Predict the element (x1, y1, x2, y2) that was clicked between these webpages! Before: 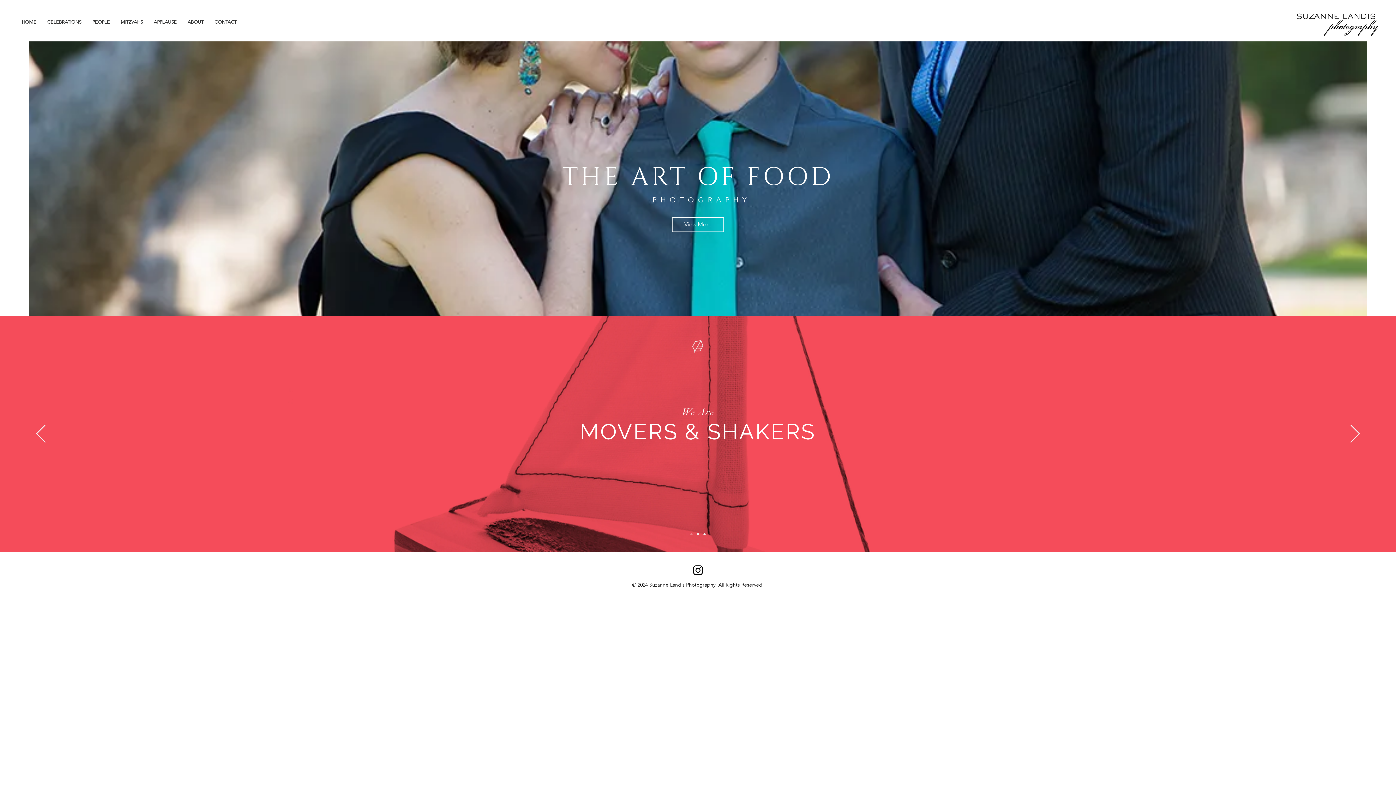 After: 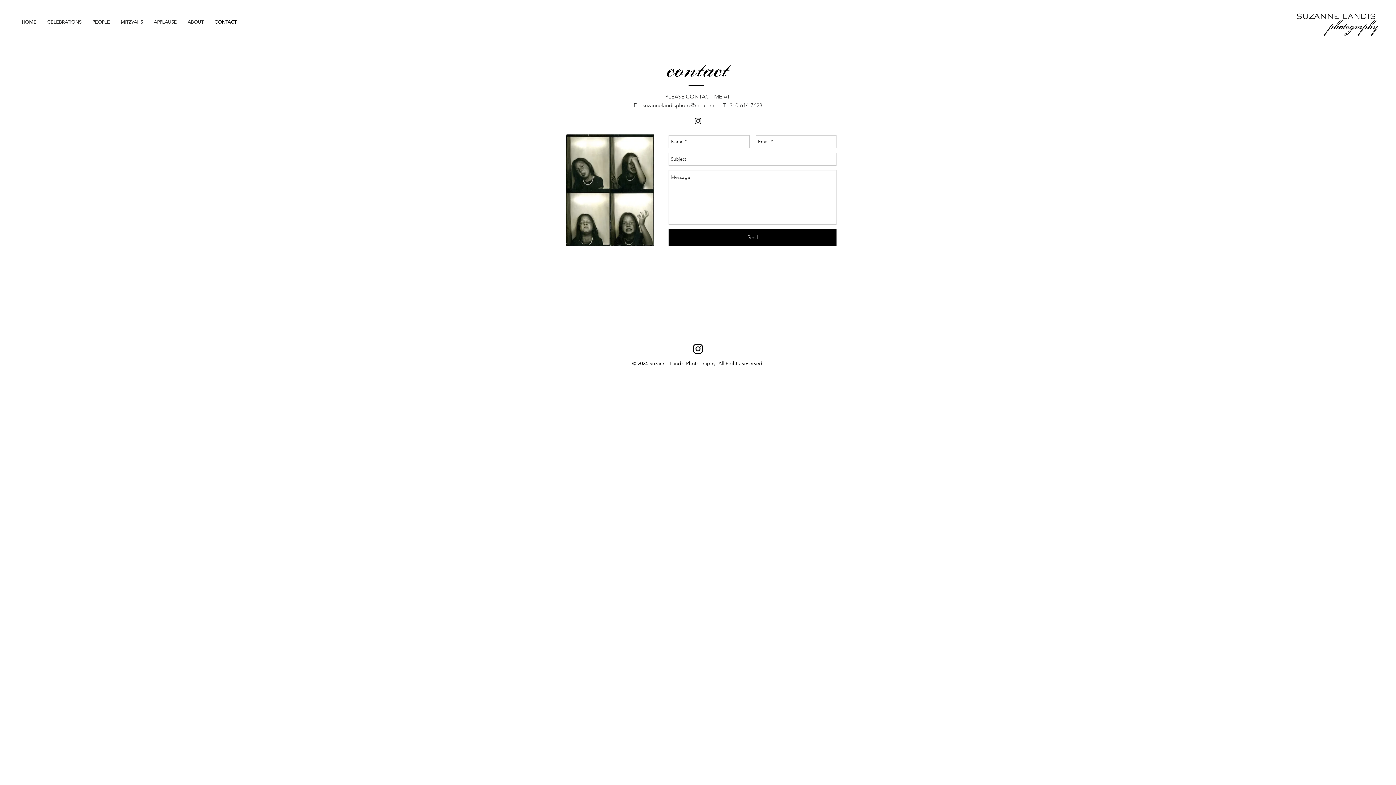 Action: bbox: (209, 13, 242, 31) label: CONTACT